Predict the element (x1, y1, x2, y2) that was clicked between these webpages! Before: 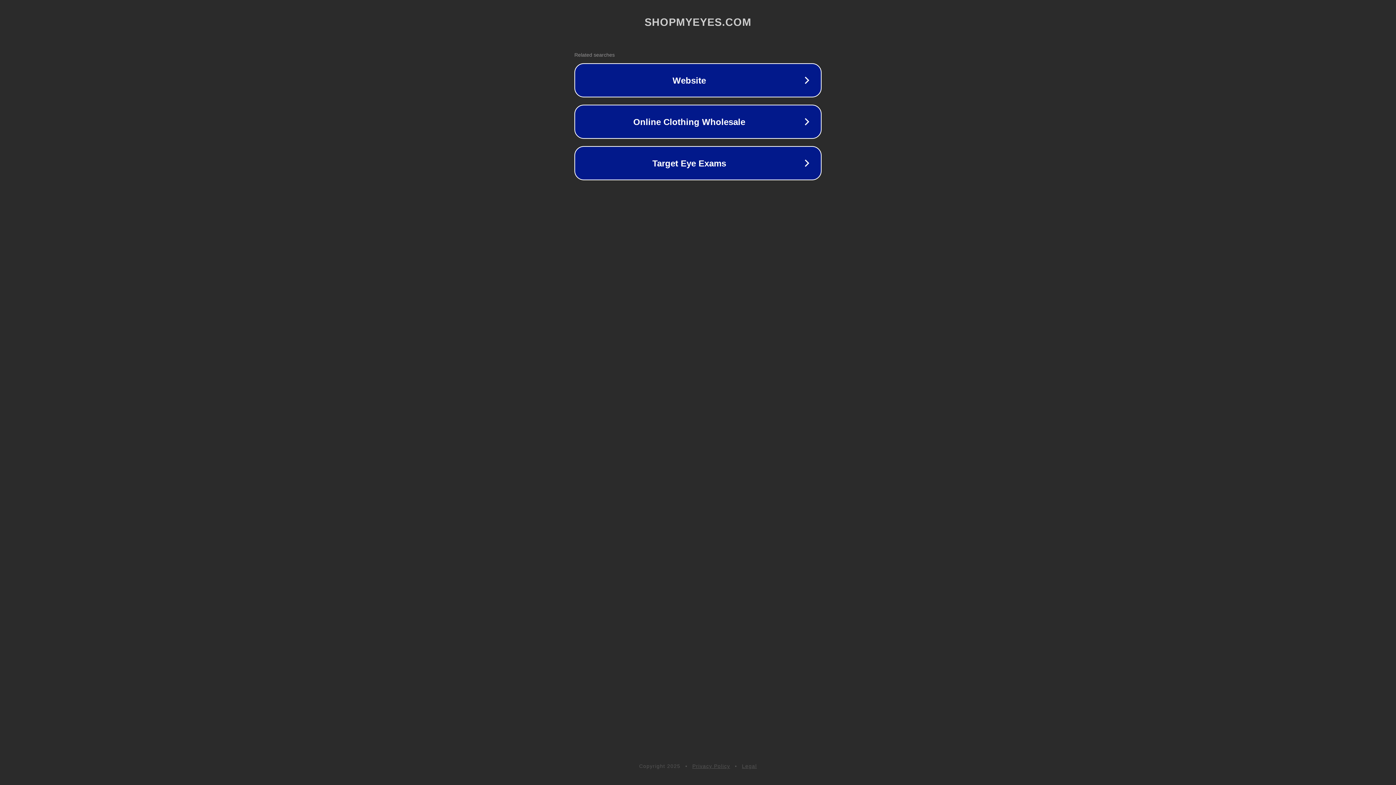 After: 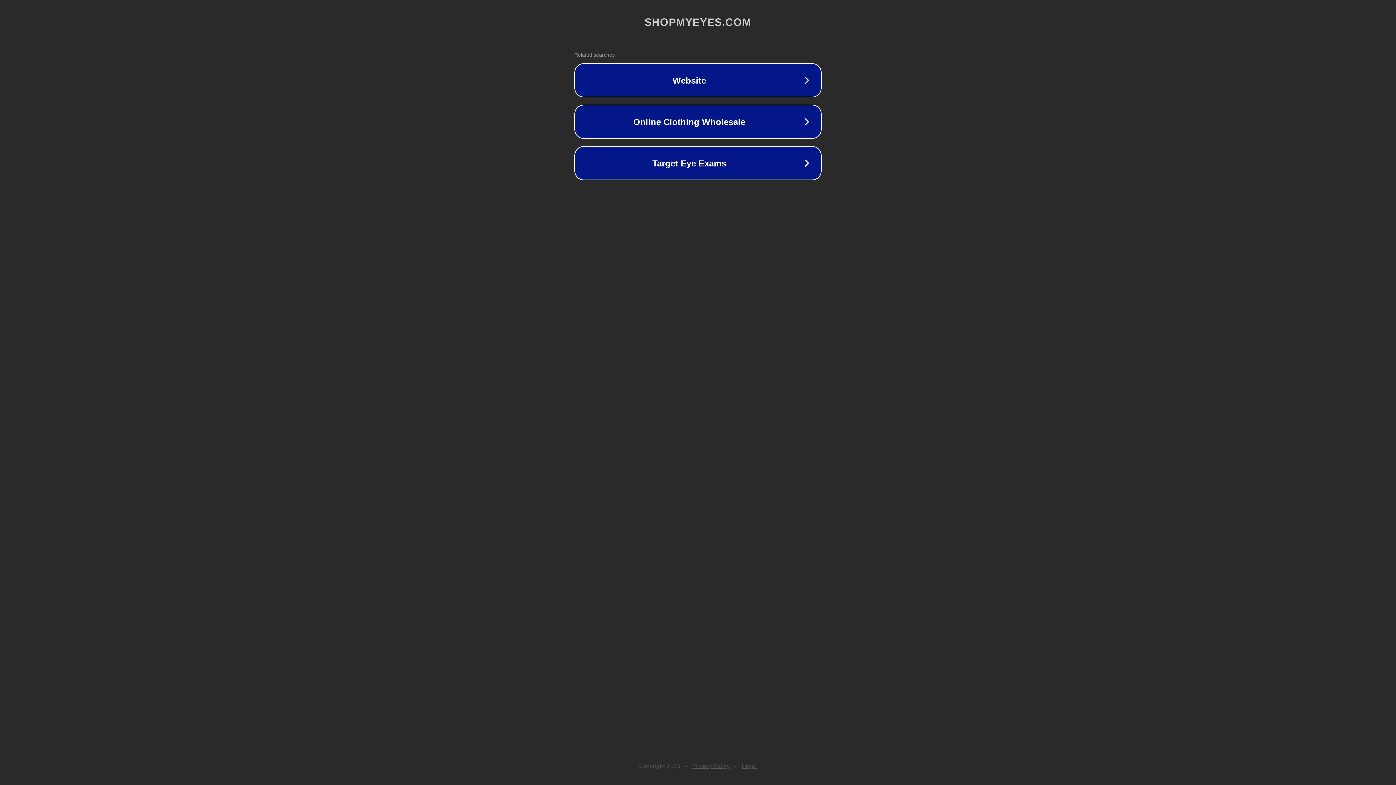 Action: bbox: (692, 763, 730, 769) label: Privacy Policy